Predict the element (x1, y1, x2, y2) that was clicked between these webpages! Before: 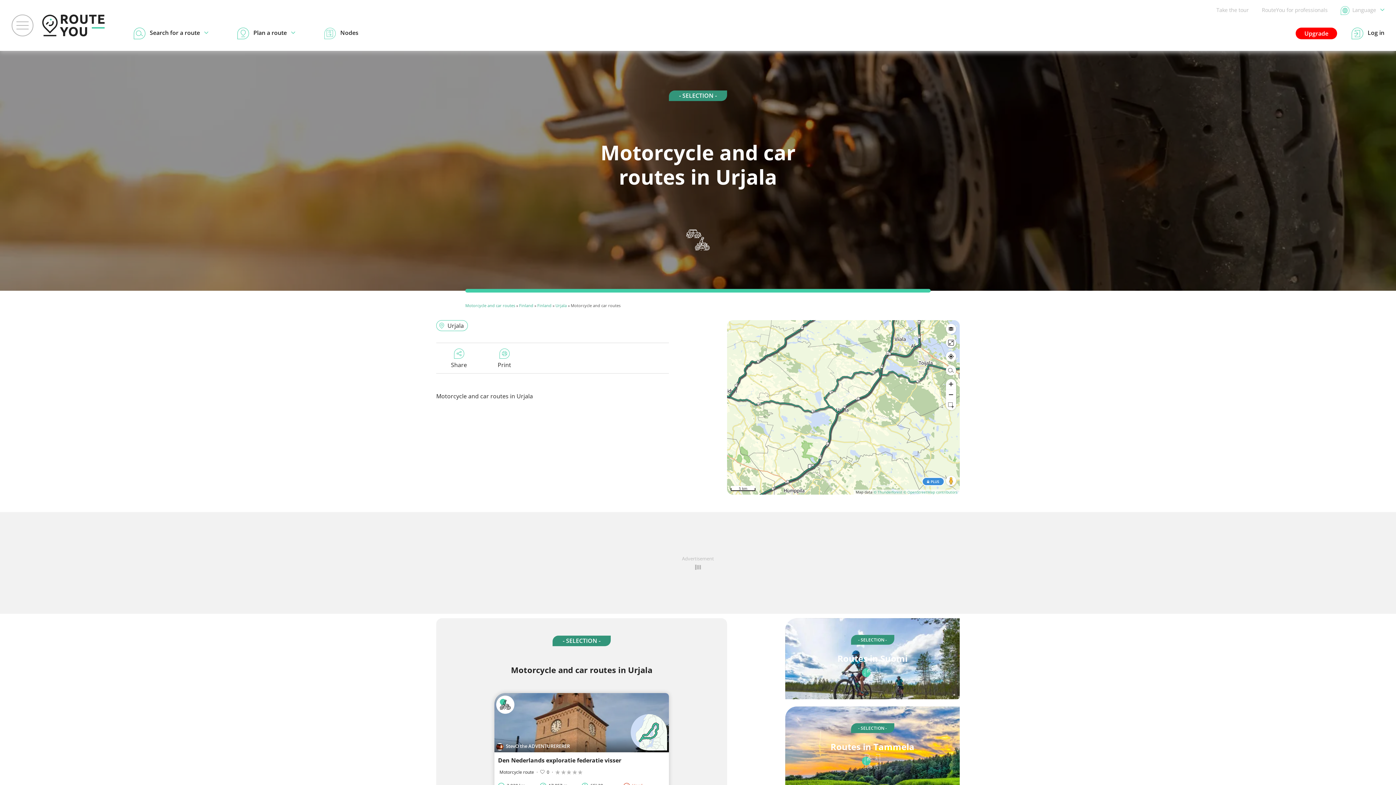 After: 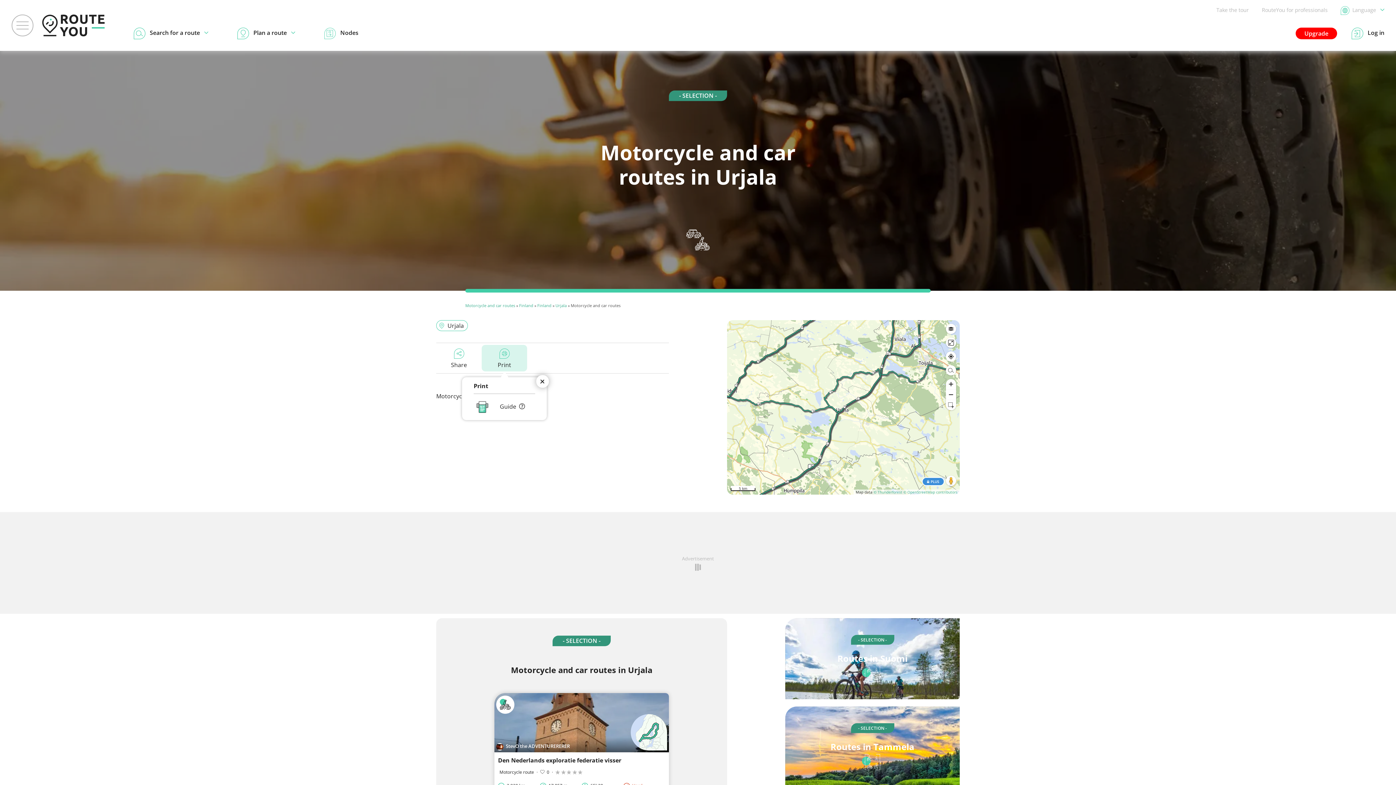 Action: label: Print bbox: (481, 345, 527, 371)